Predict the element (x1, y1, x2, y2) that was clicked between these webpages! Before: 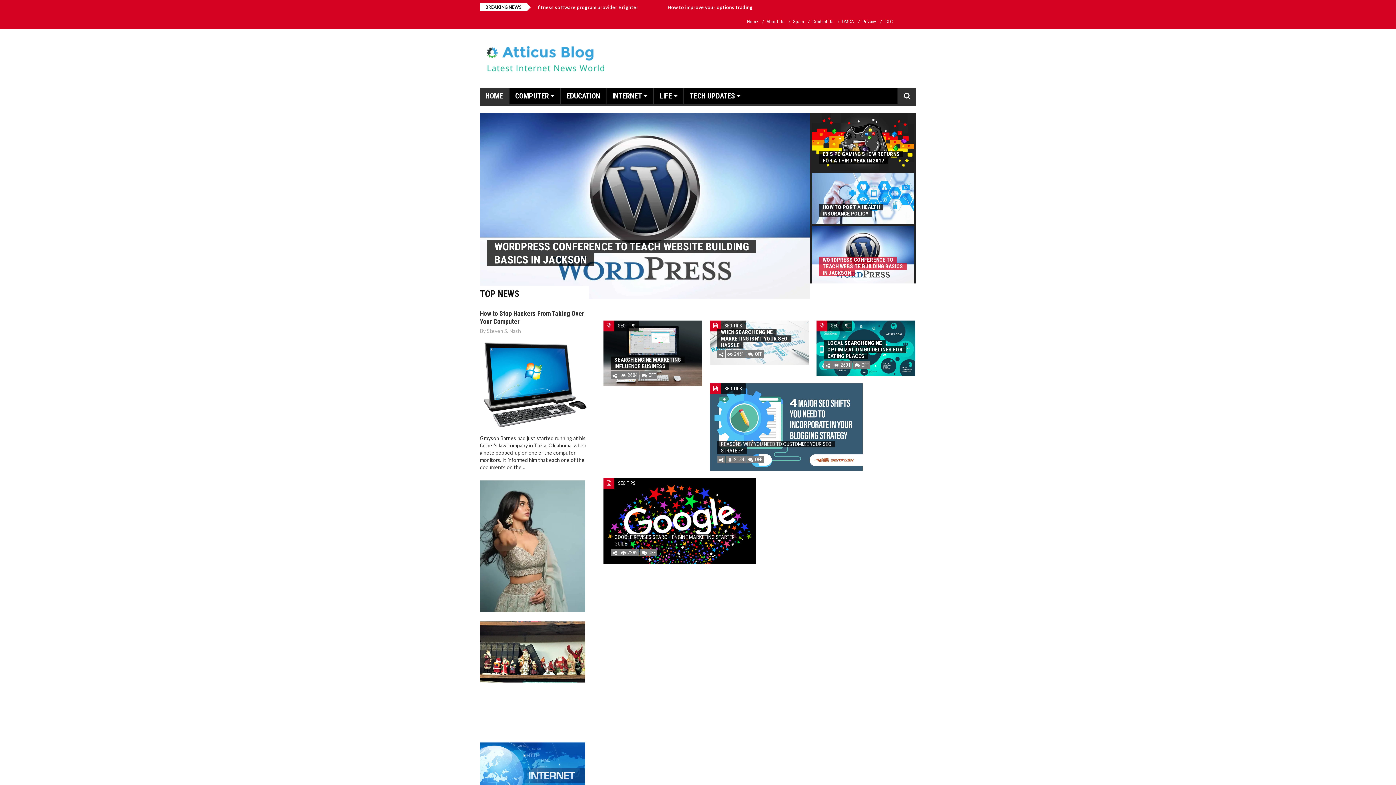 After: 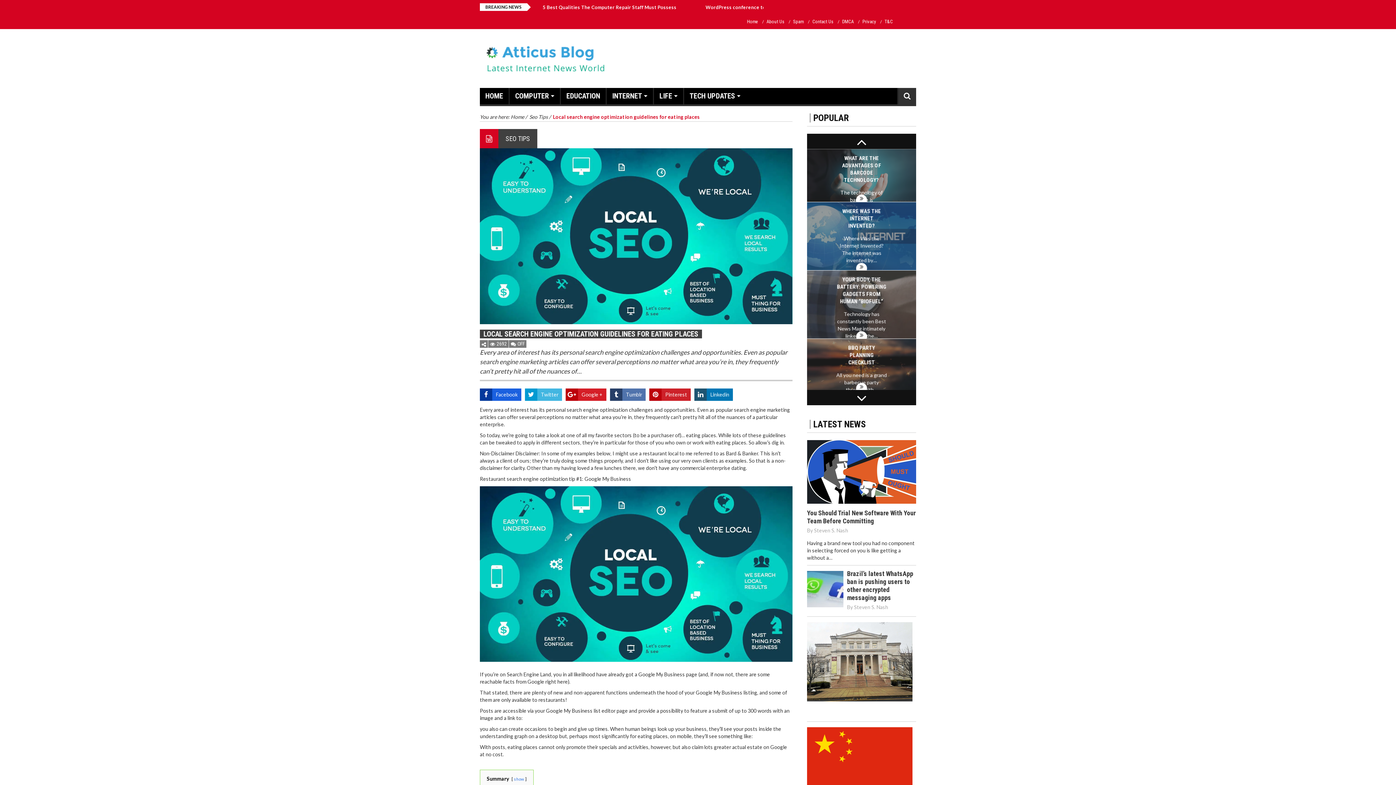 Action: bbox: (827, 340, 902, 359) label: LOCAL SEARCH ENGINE OPTIMIZATION GUIDELINES FOR EATING PLACES